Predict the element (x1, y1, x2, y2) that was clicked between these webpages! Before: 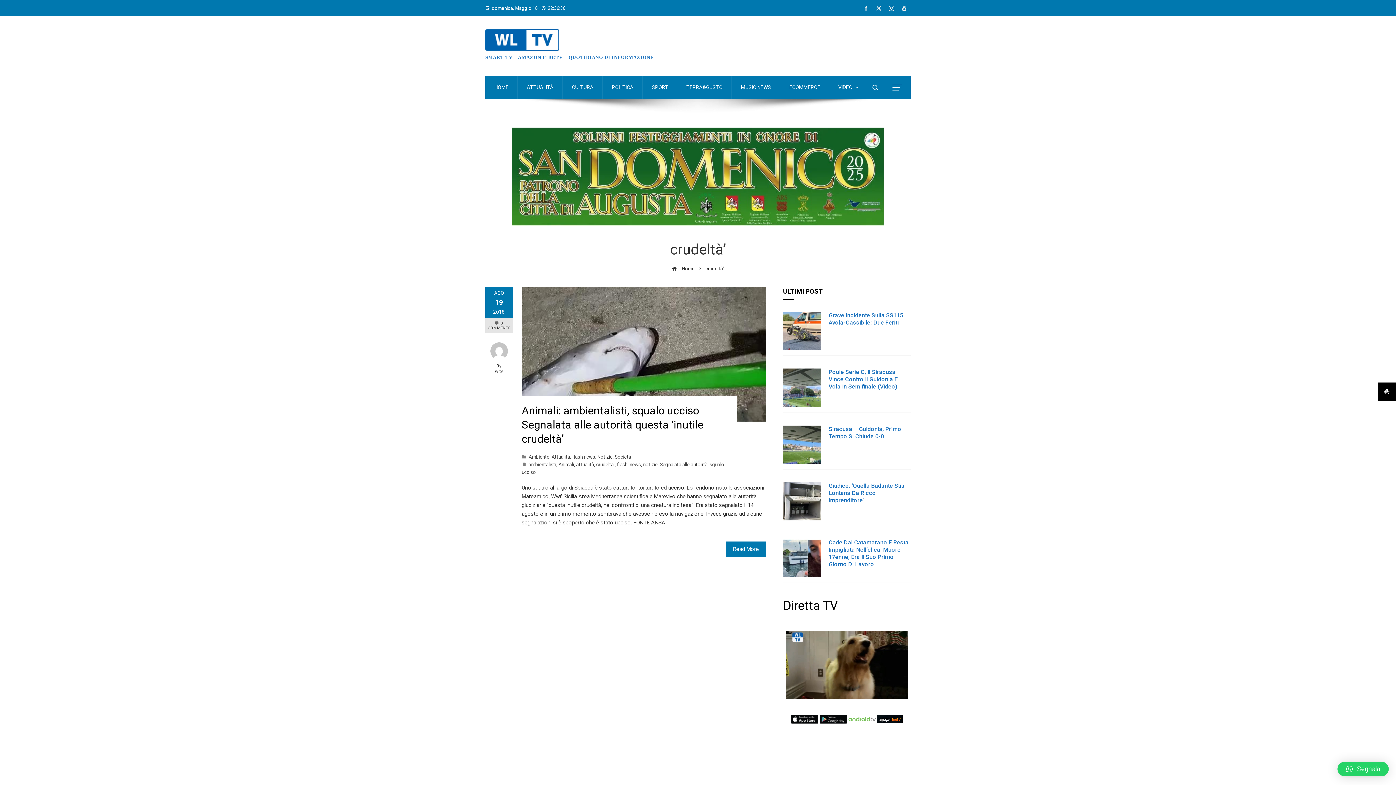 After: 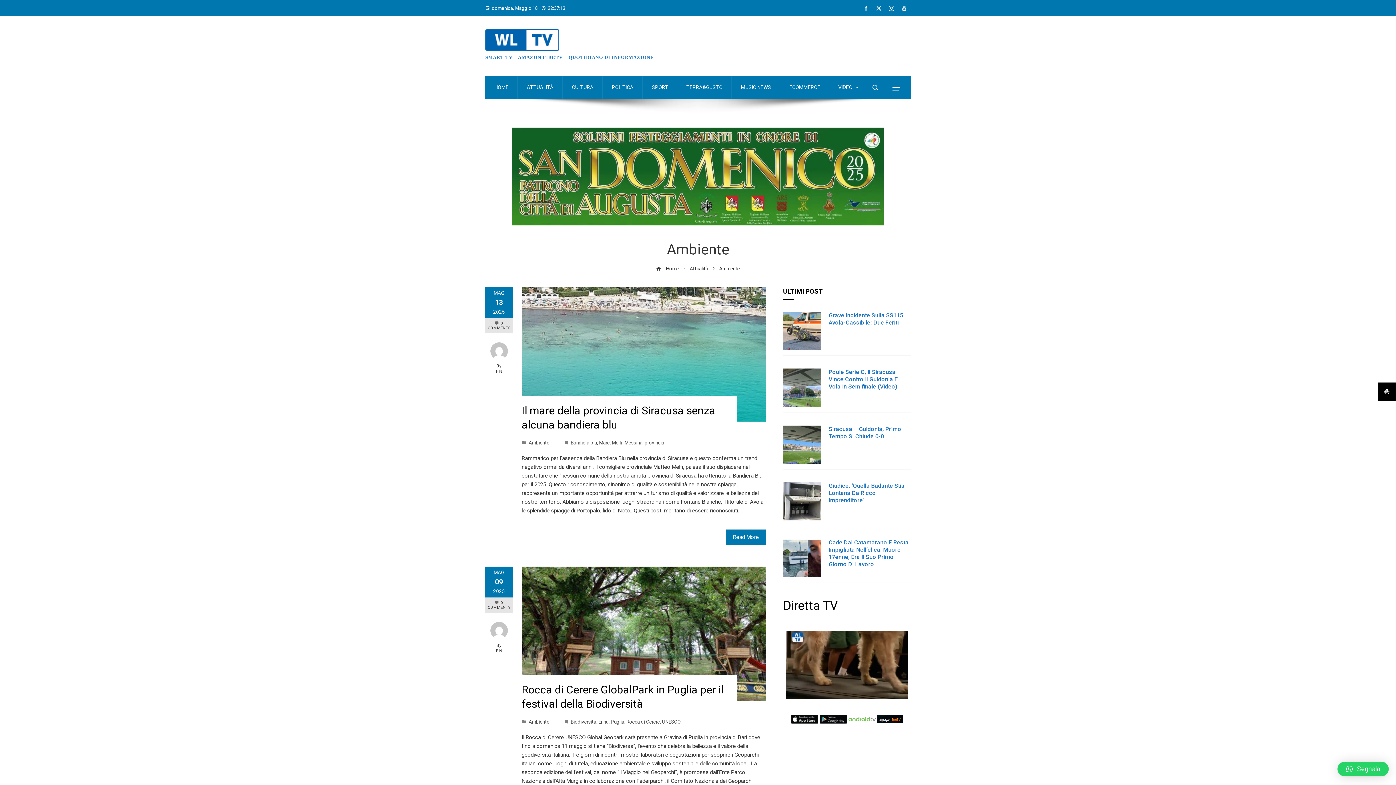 Action: bbox: (528, 454, 549, 459) label: Ambiente